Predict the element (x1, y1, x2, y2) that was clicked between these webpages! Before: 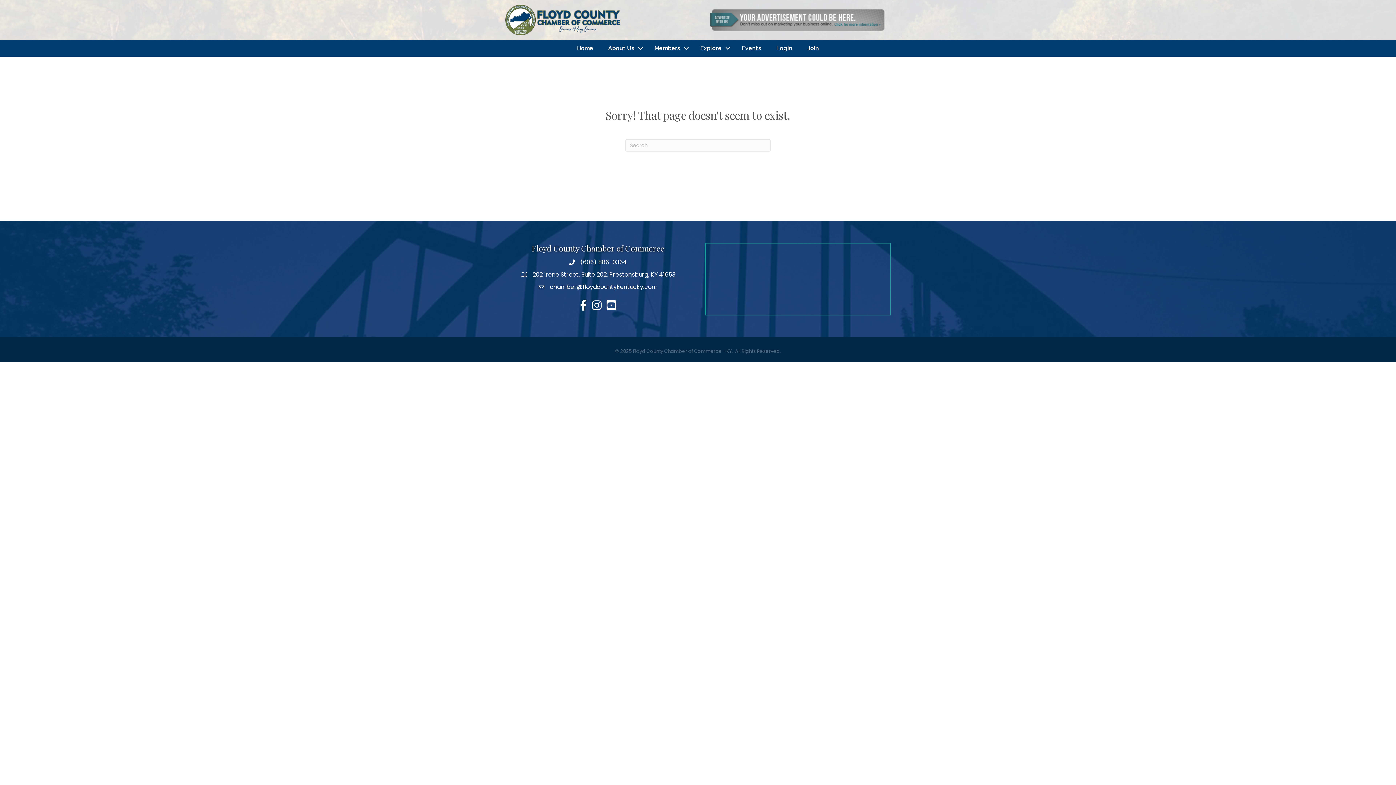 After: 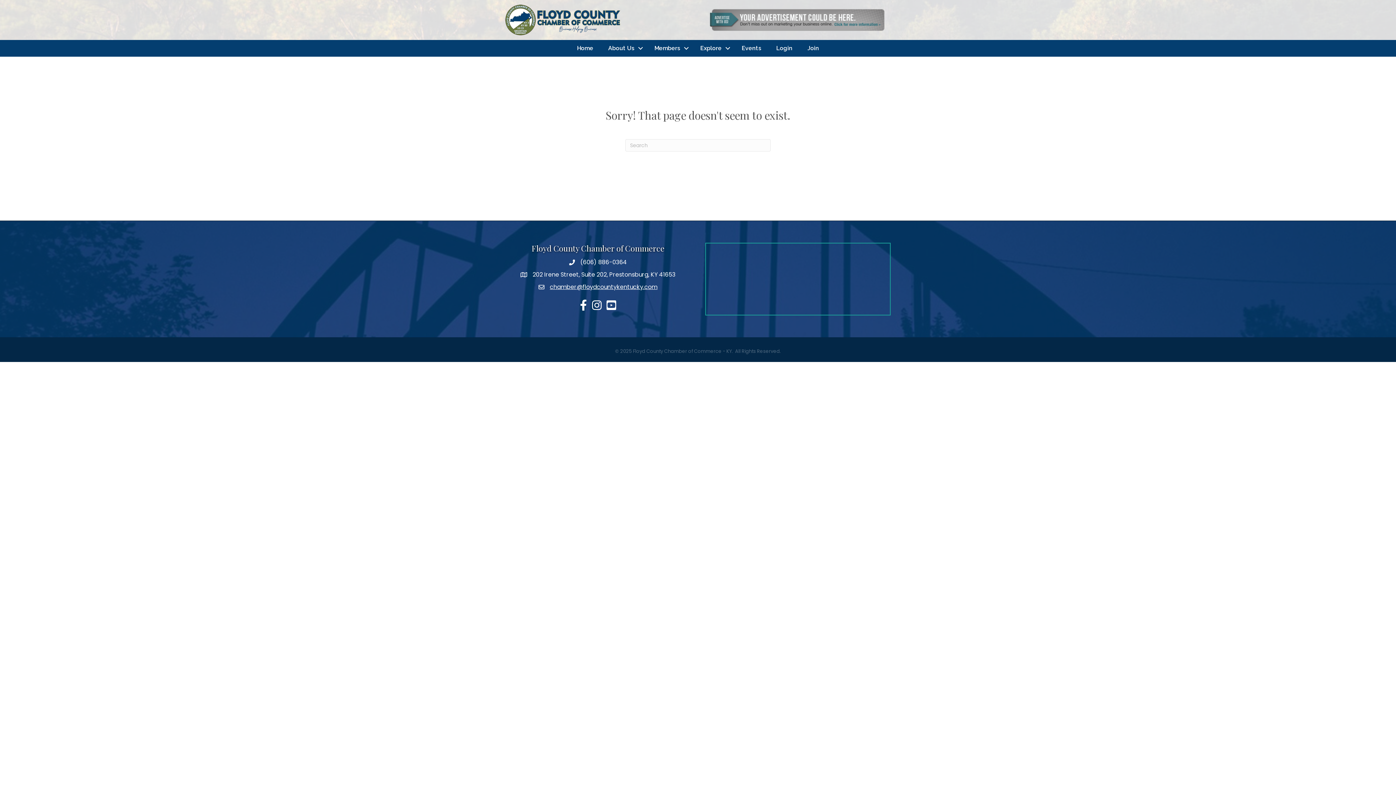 Action: label: chamber@floydcountykentucky.com bbox: (550, 282, 657, 291)